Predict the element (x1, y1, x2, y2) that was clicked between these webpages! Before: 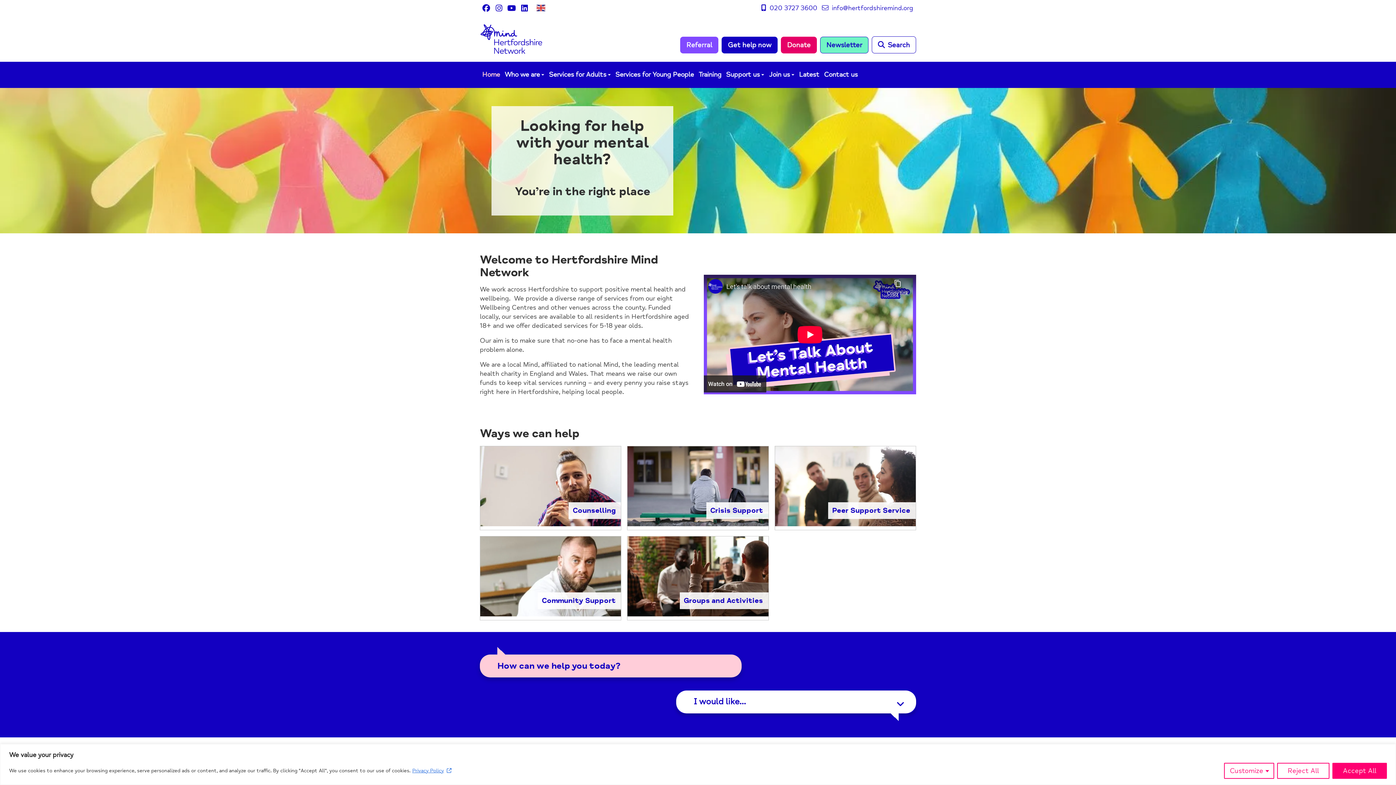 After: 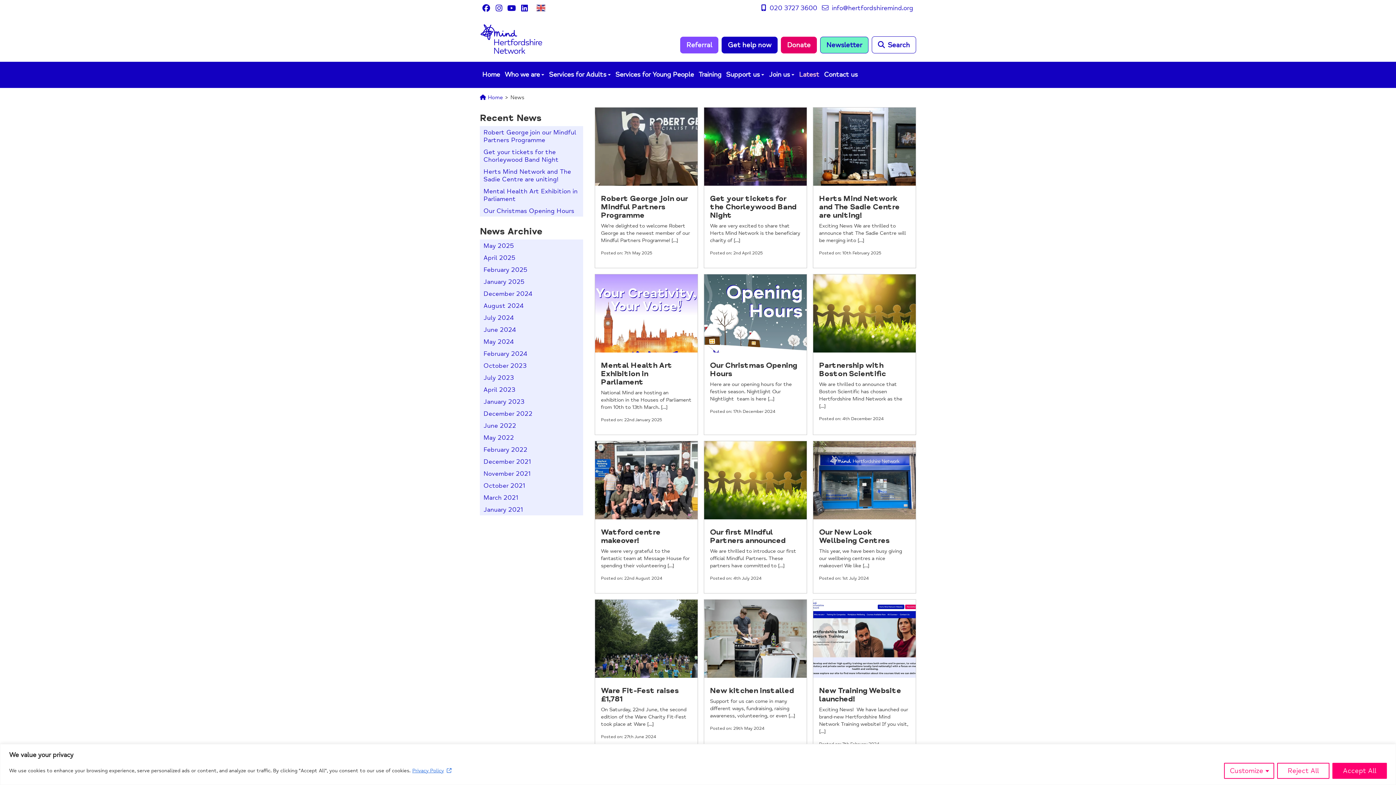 Action: bbox: (796, 61, 821, 88) label: Latest